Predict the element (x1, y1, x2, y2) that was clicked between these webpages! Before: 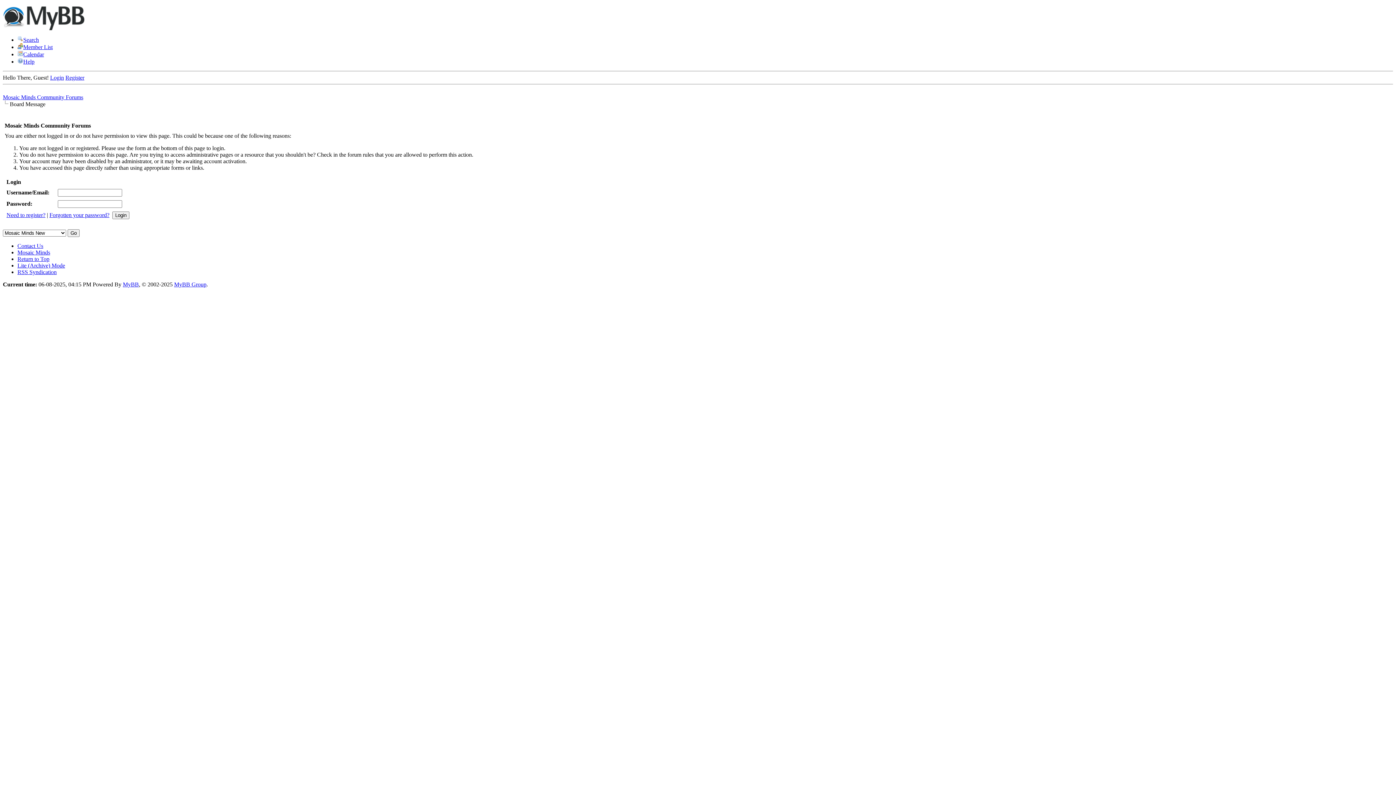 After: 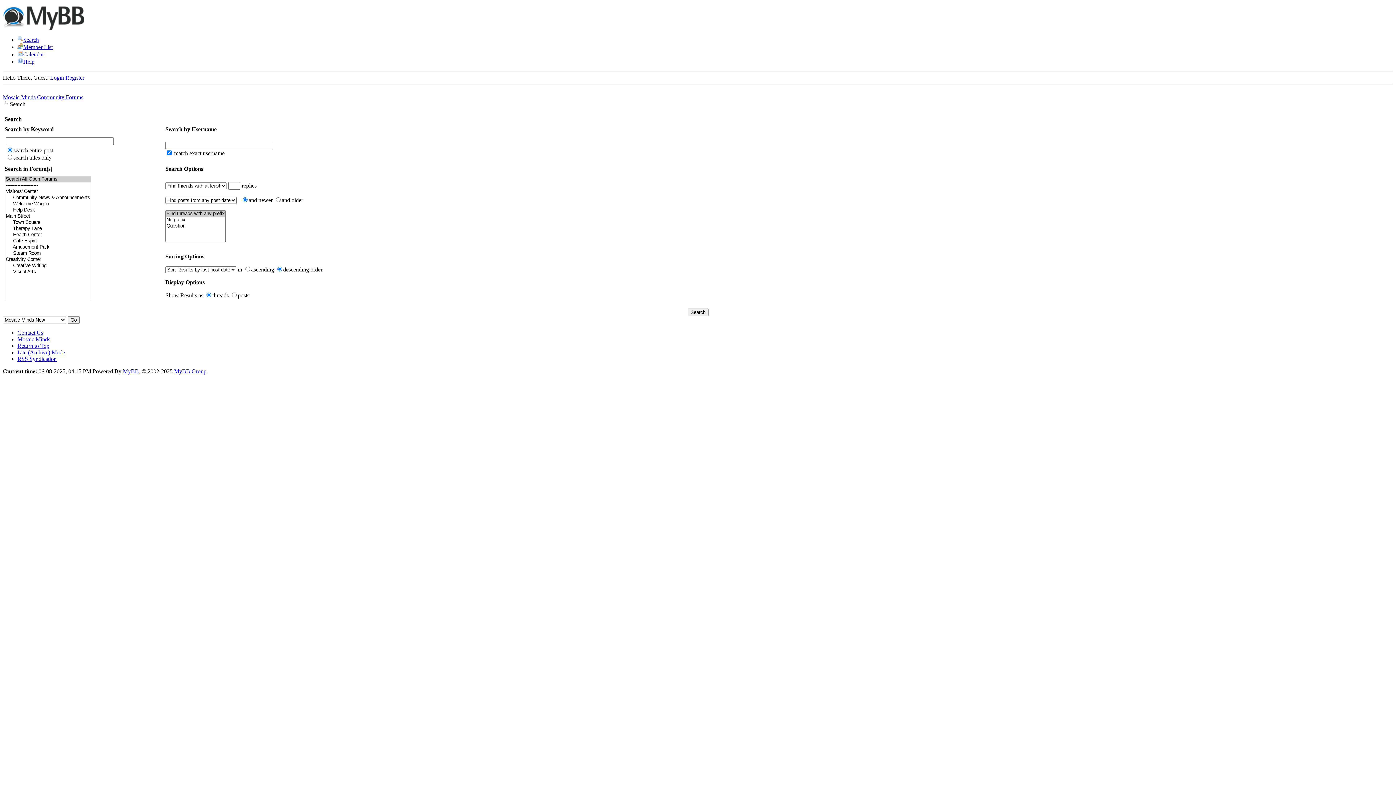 Action: bbox: (17, 36, 38, 42) label: Search